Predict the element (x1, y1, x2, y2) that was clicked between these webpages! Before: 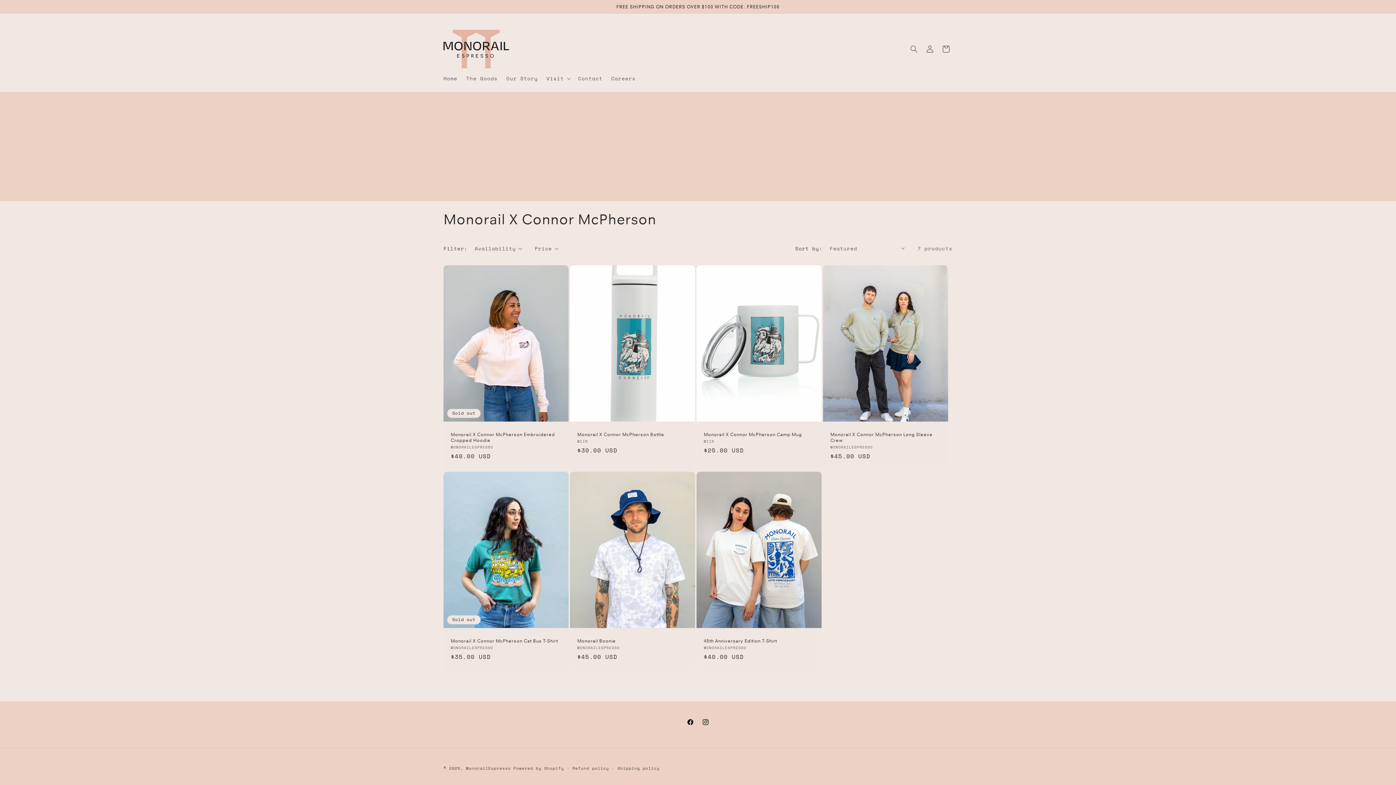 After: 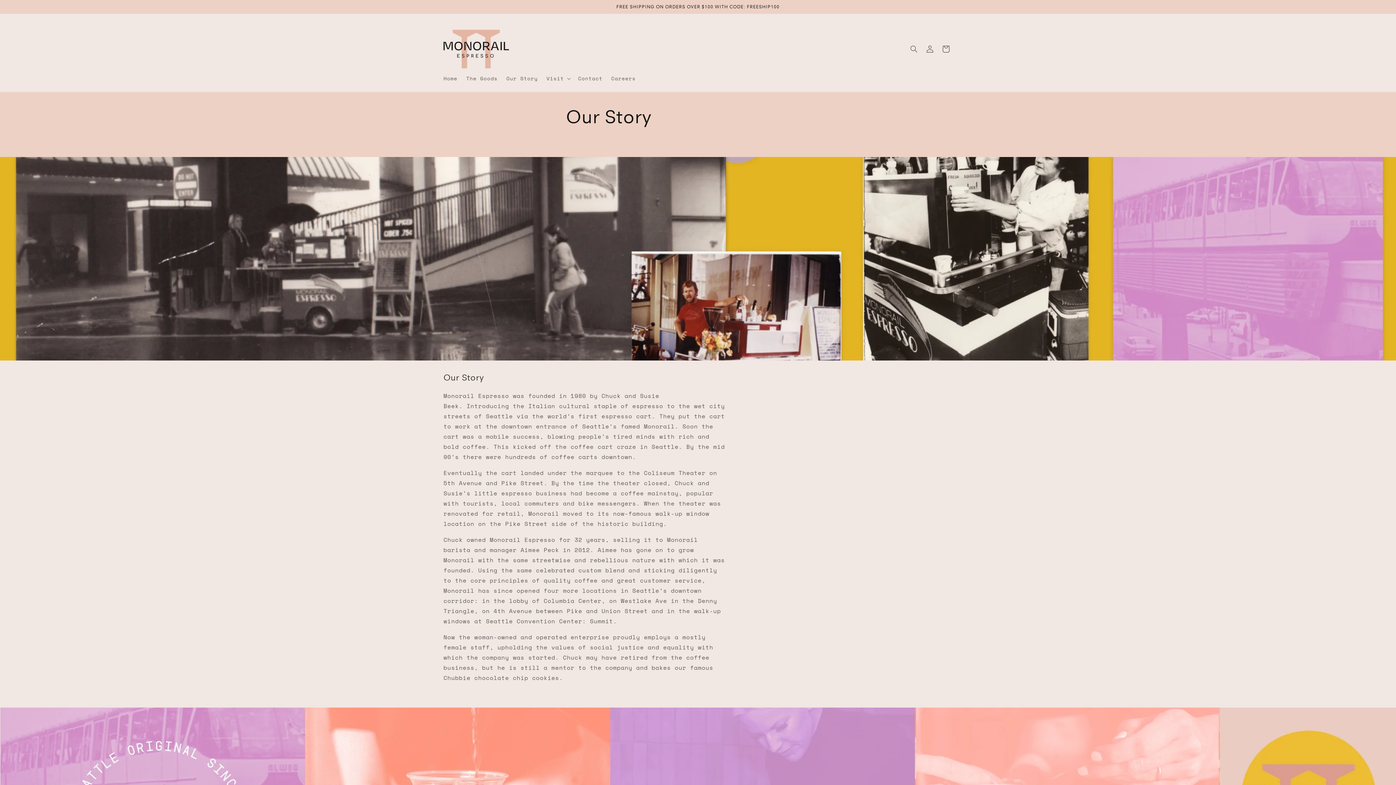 Action: label: Our Story bbox: (502, 70, 542, 86)